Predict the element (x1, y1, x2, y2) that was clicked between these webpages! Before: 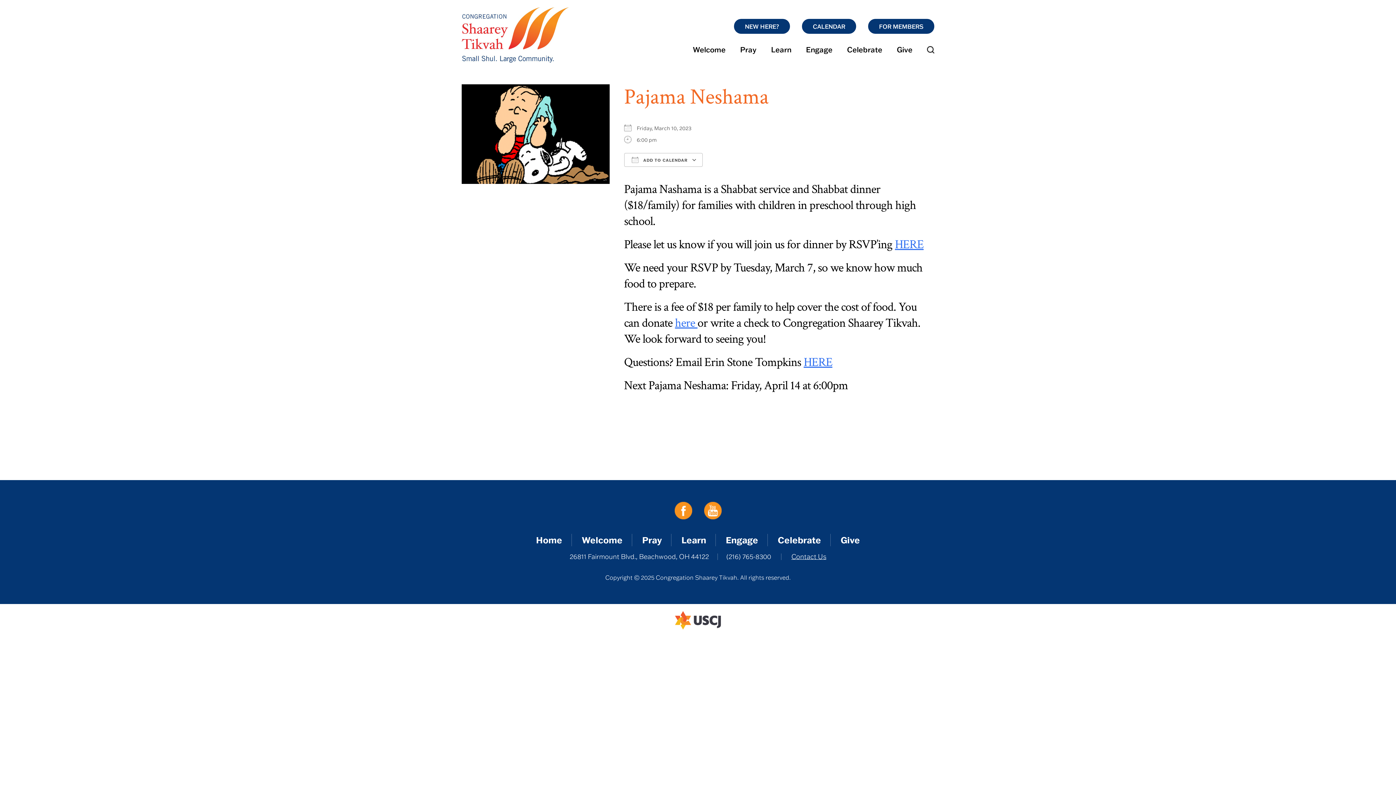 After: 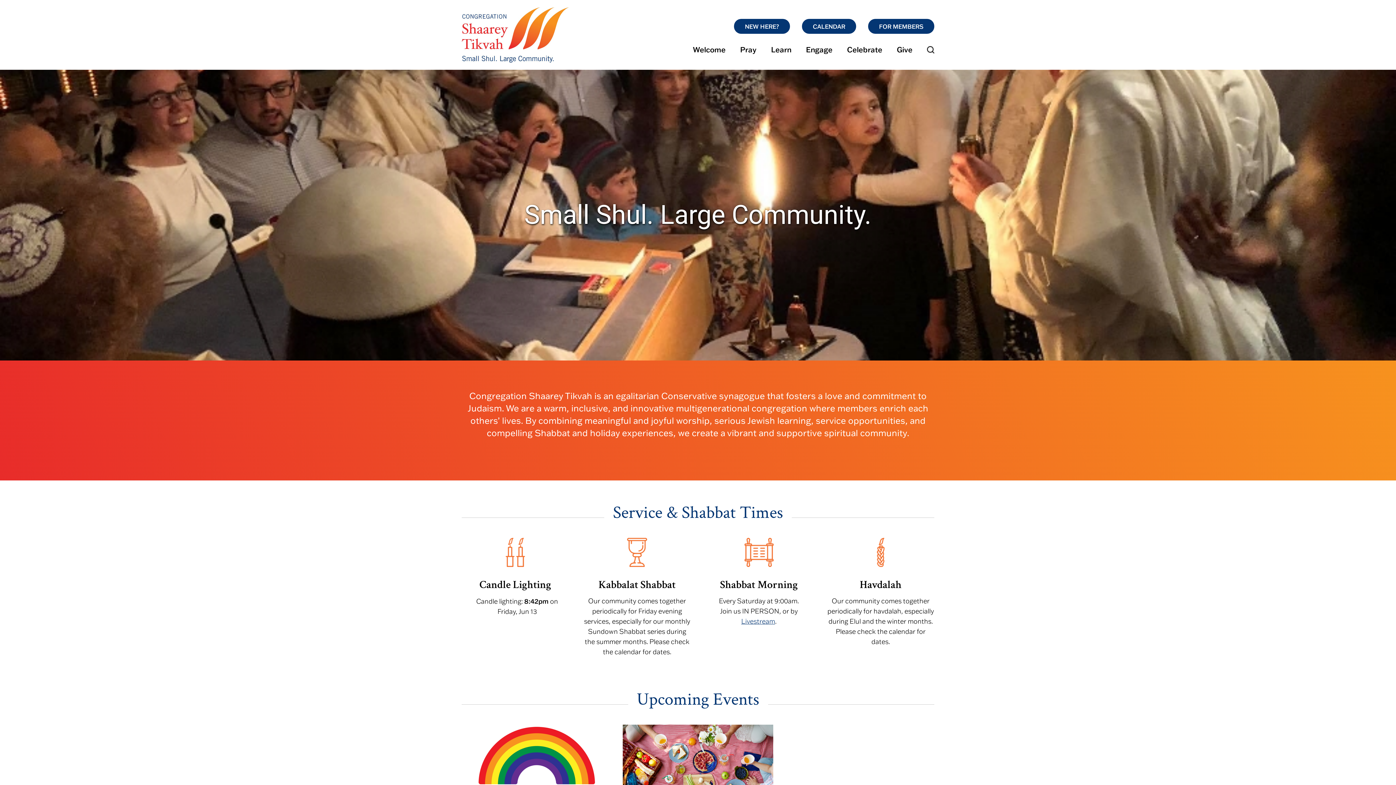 Action: label: Home bbox: (536, 534, 562, 545)